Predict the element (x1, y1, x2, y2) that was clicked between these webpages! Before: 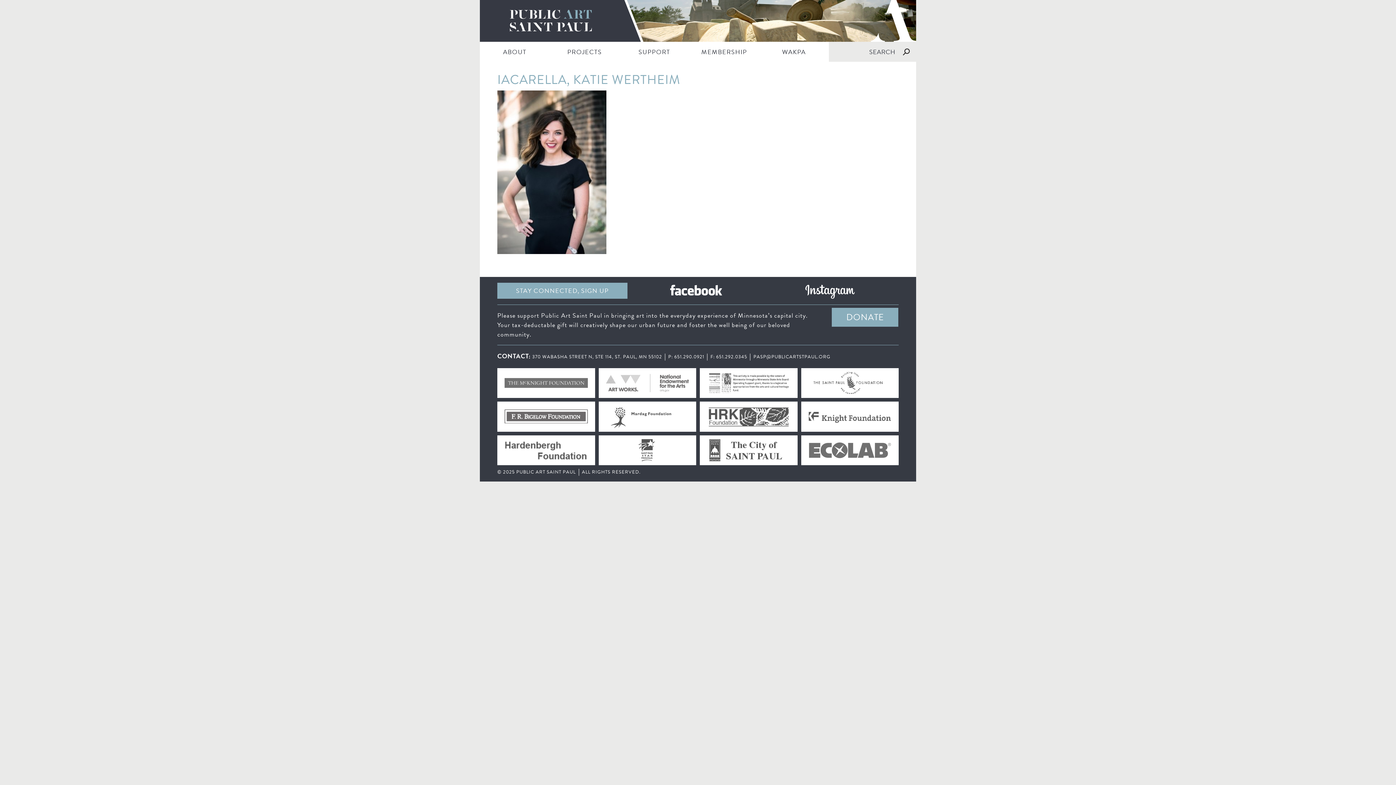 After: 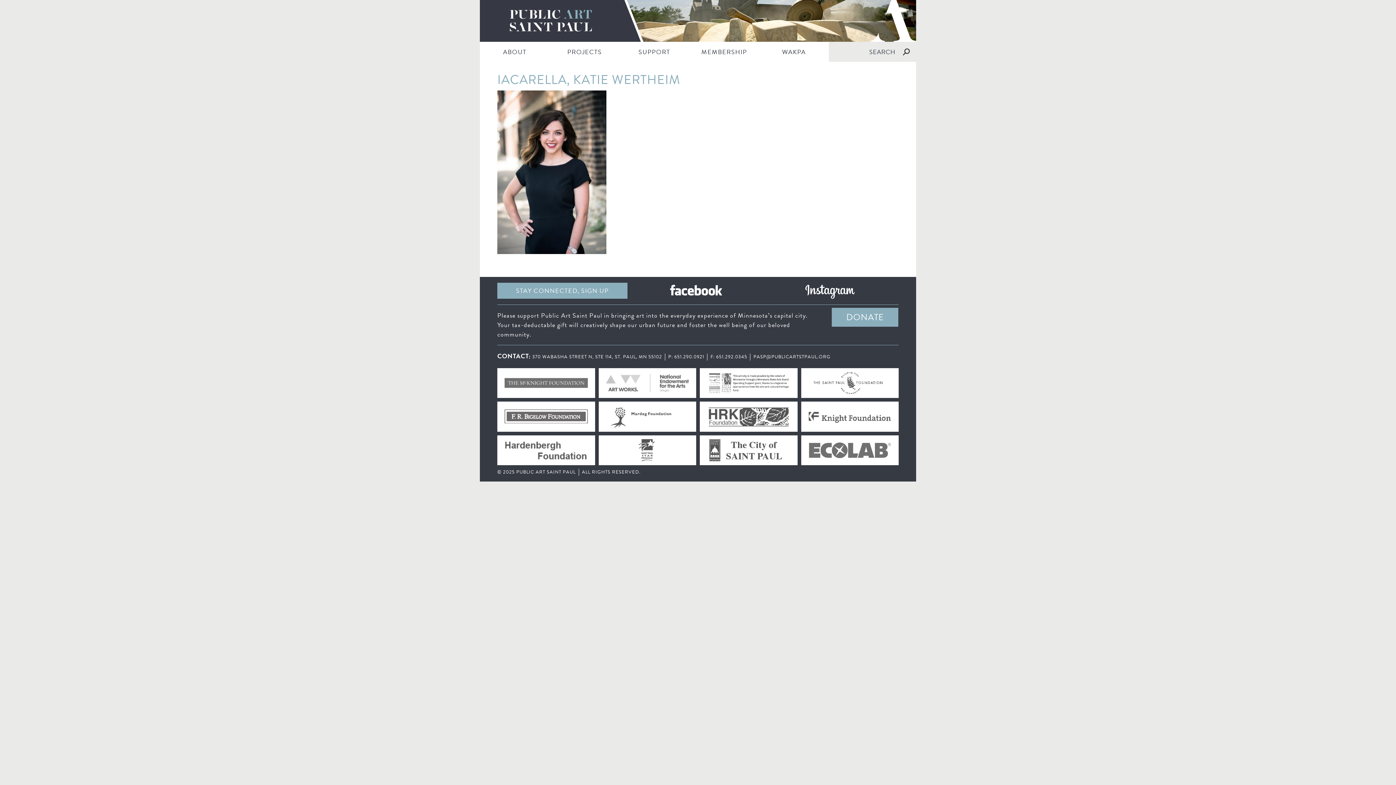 Action: bbox: (598, 368, 696, 398)